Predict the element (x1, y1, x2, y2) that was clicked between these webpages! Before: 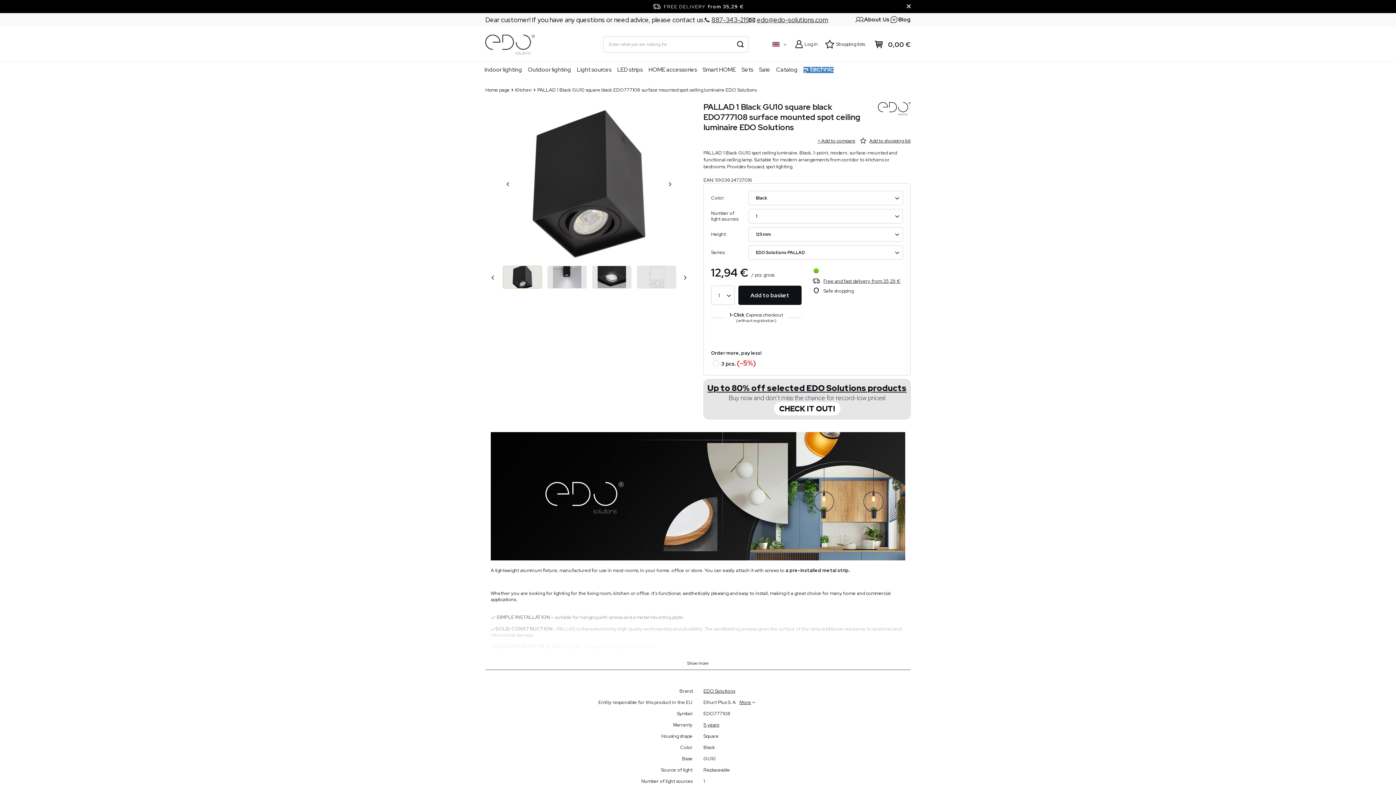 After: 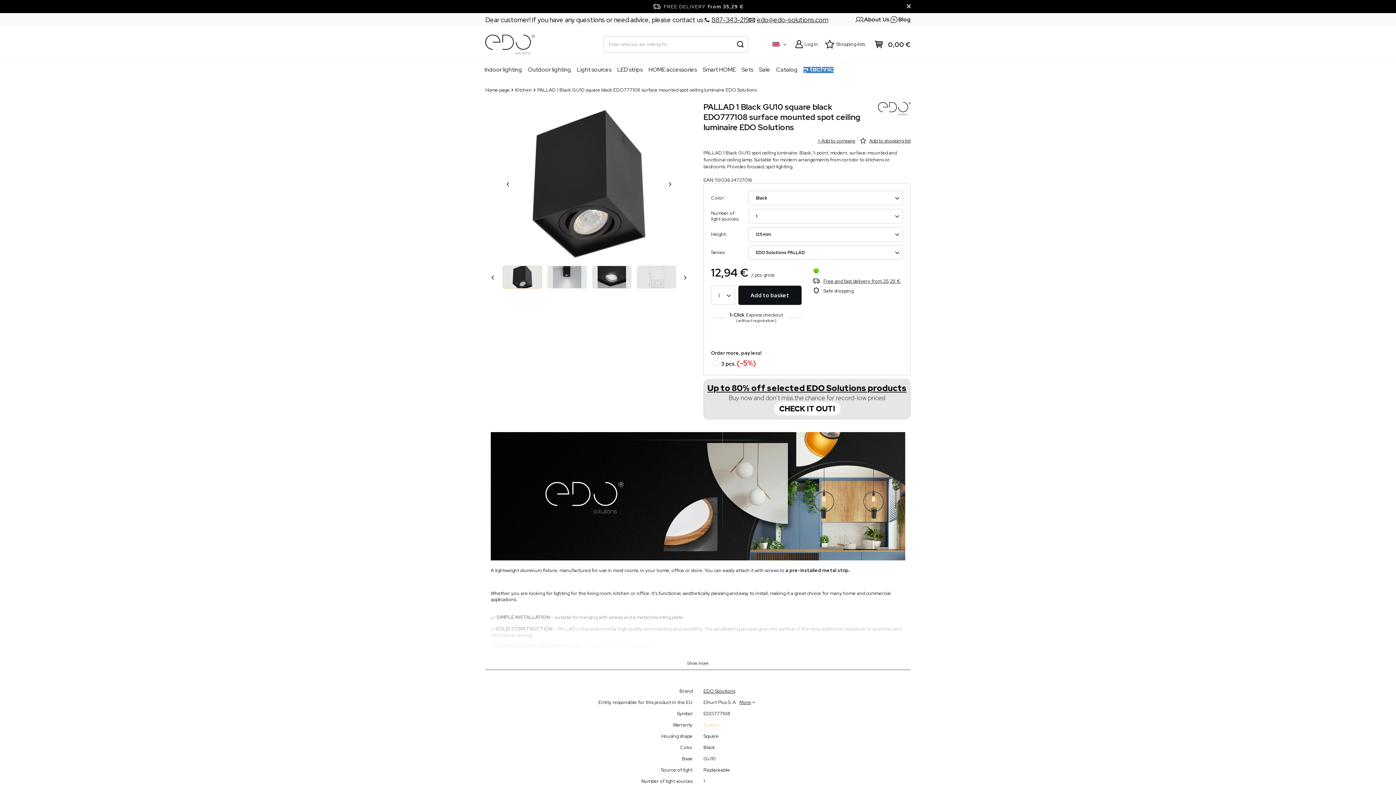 Action: bbox: (703, 722, 905, 728) label: 5 years